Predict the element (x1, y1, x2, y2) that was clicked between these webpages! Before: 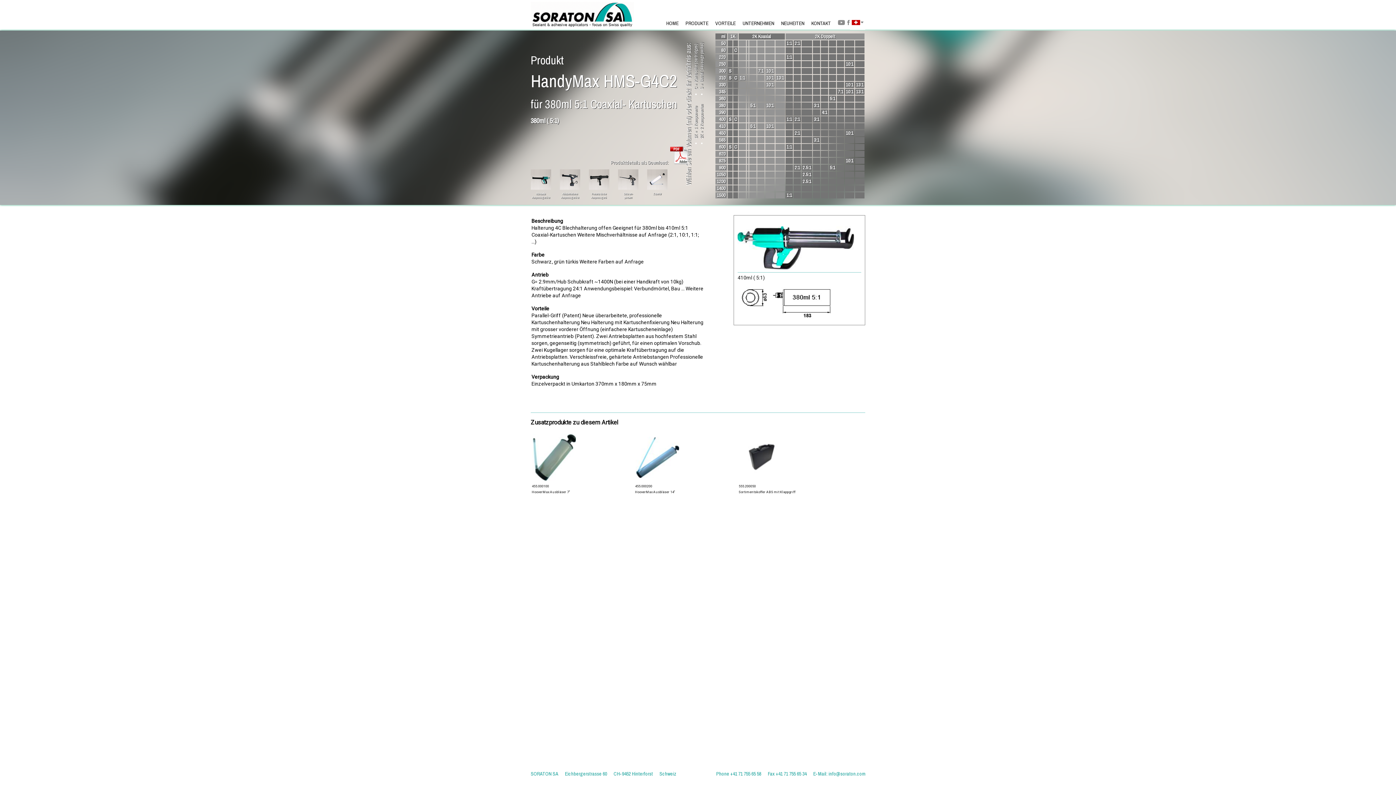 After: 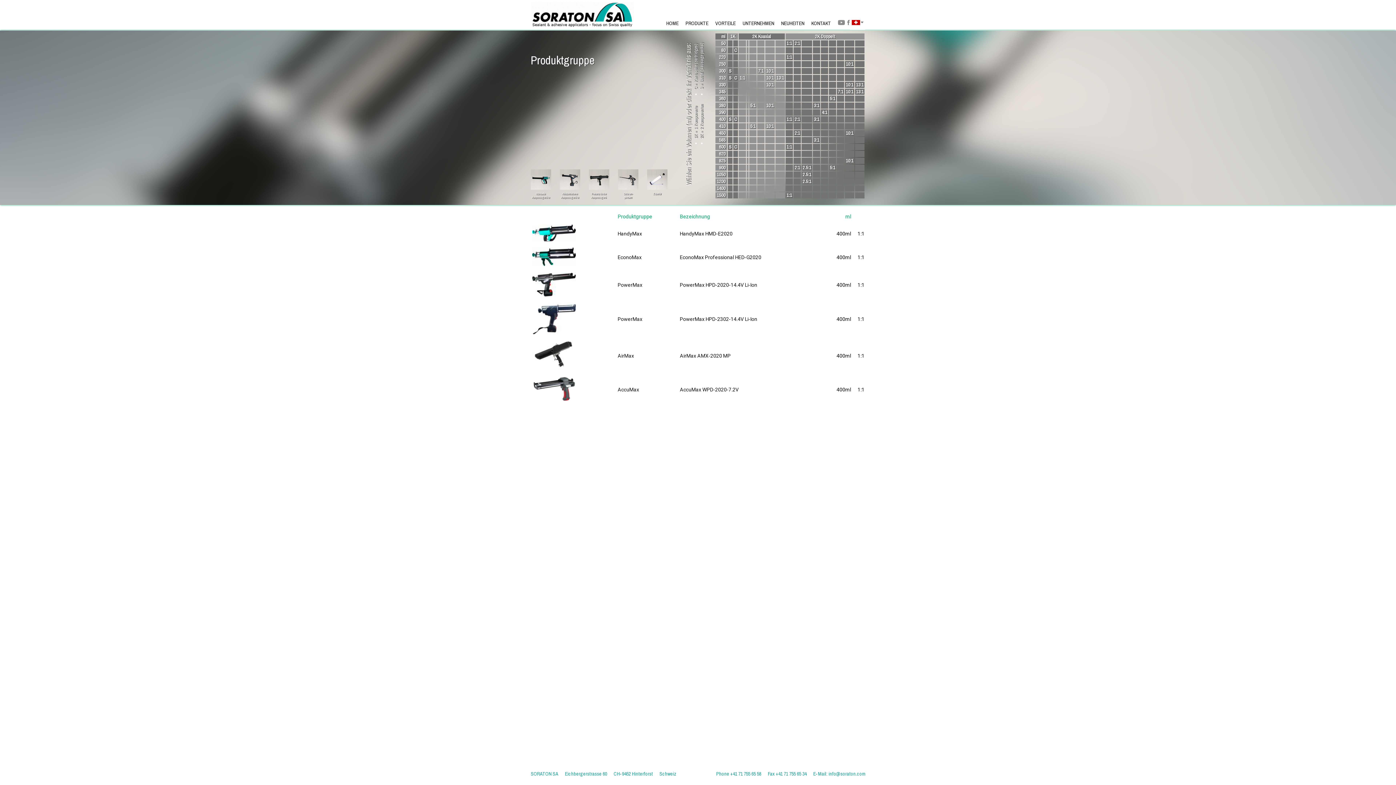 Action: label: 1:1 bbox: (786, 116, 792, 122)